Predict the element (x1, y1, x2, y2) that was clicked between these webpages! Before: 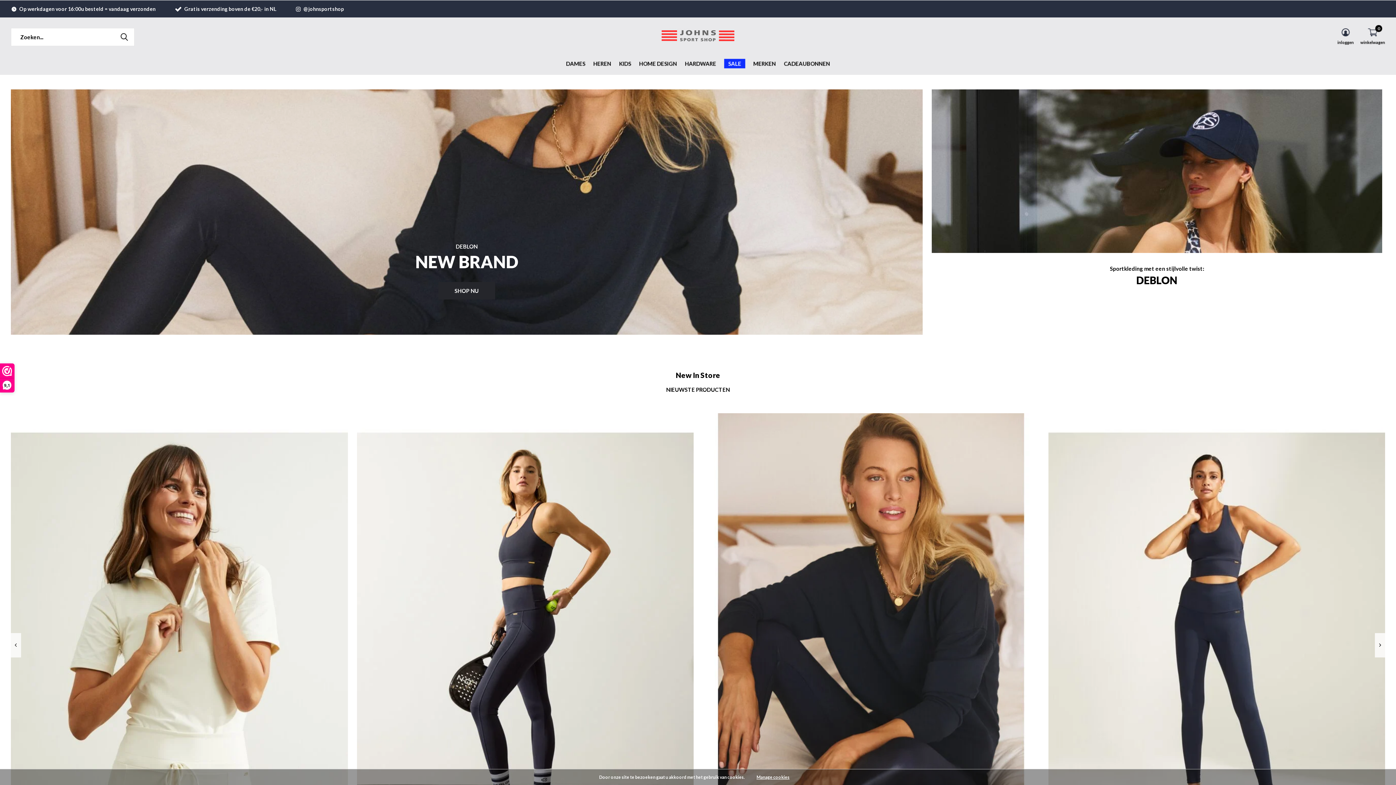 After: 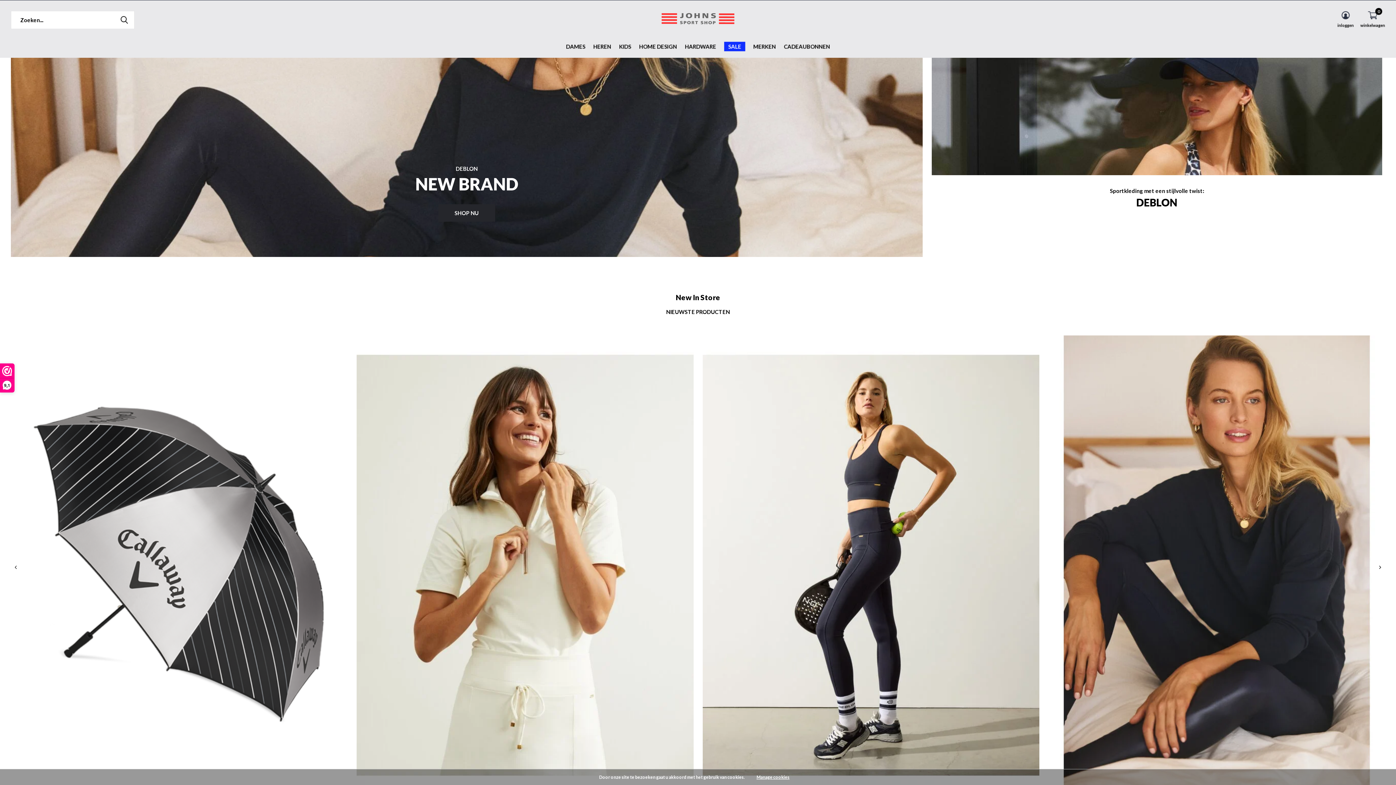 Action: label: ‹ bbox: (10, 428, 21, 863)